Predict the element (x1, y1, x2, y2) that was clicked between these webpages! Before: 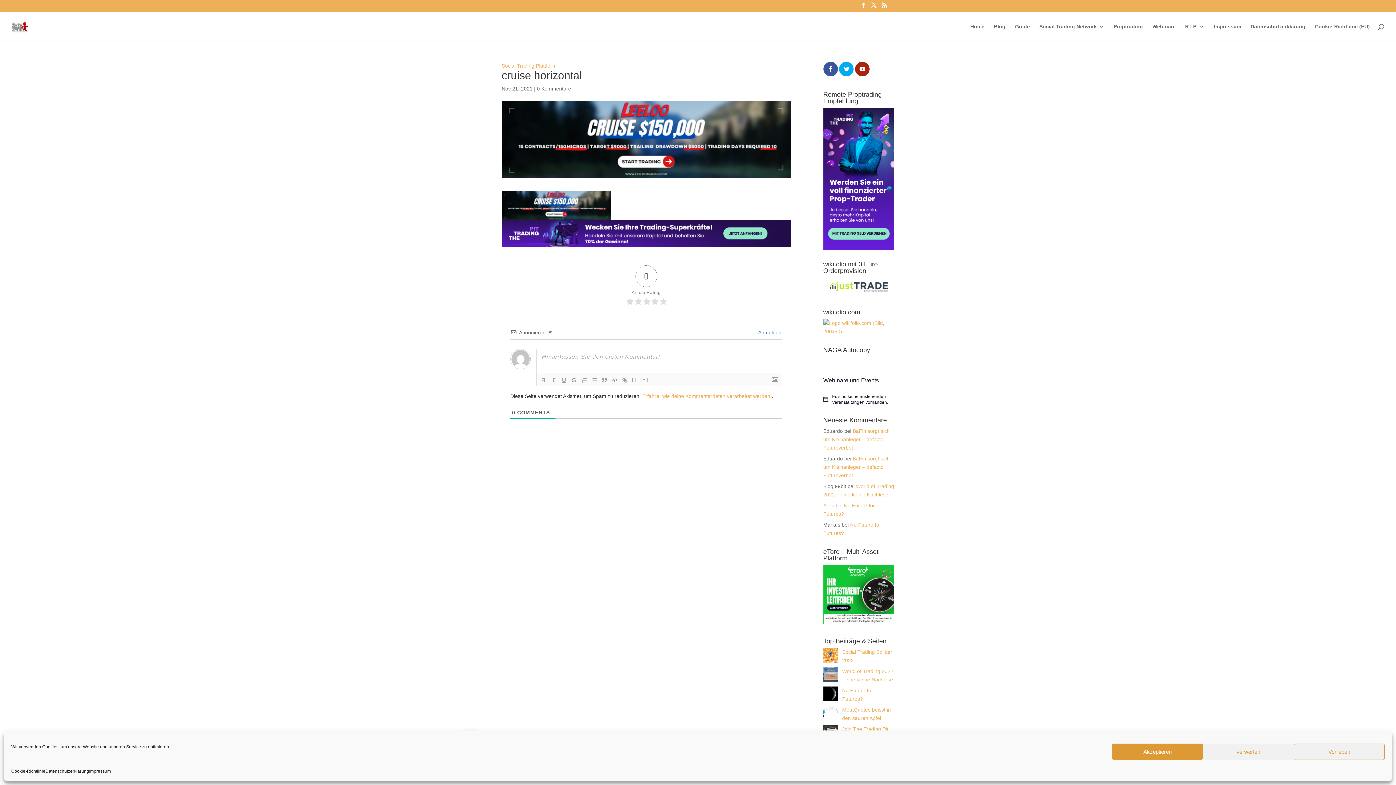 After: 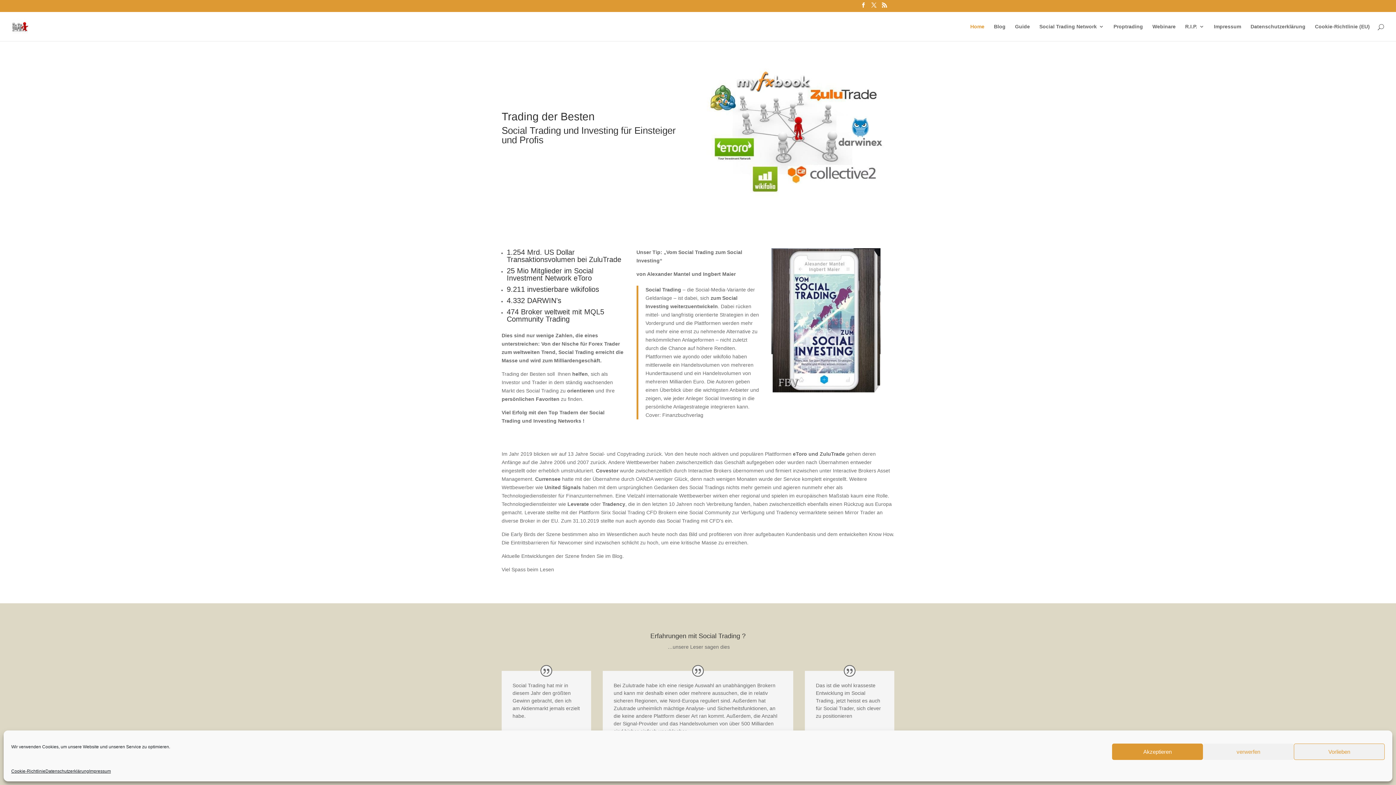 Action: bbox: (823, 502, 834, 508) label: Alois